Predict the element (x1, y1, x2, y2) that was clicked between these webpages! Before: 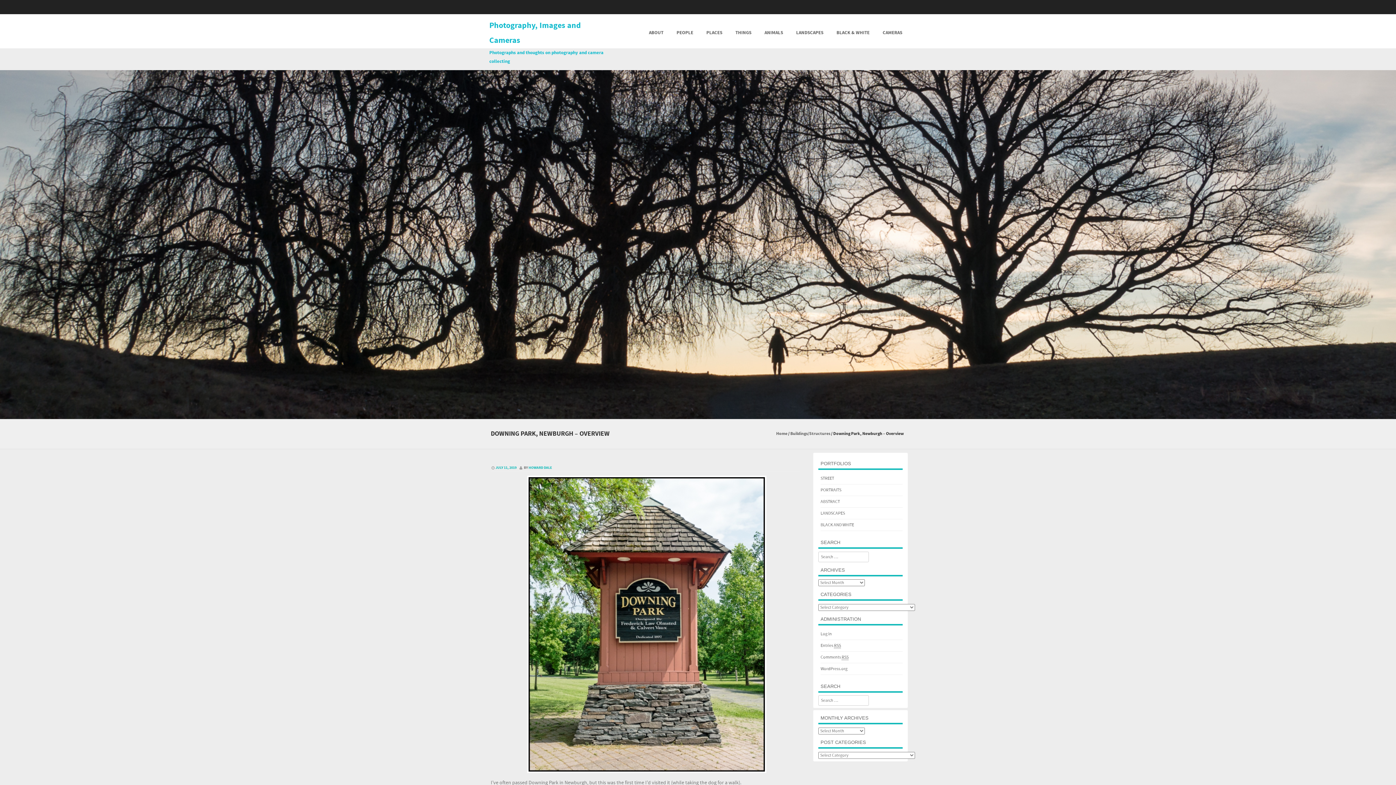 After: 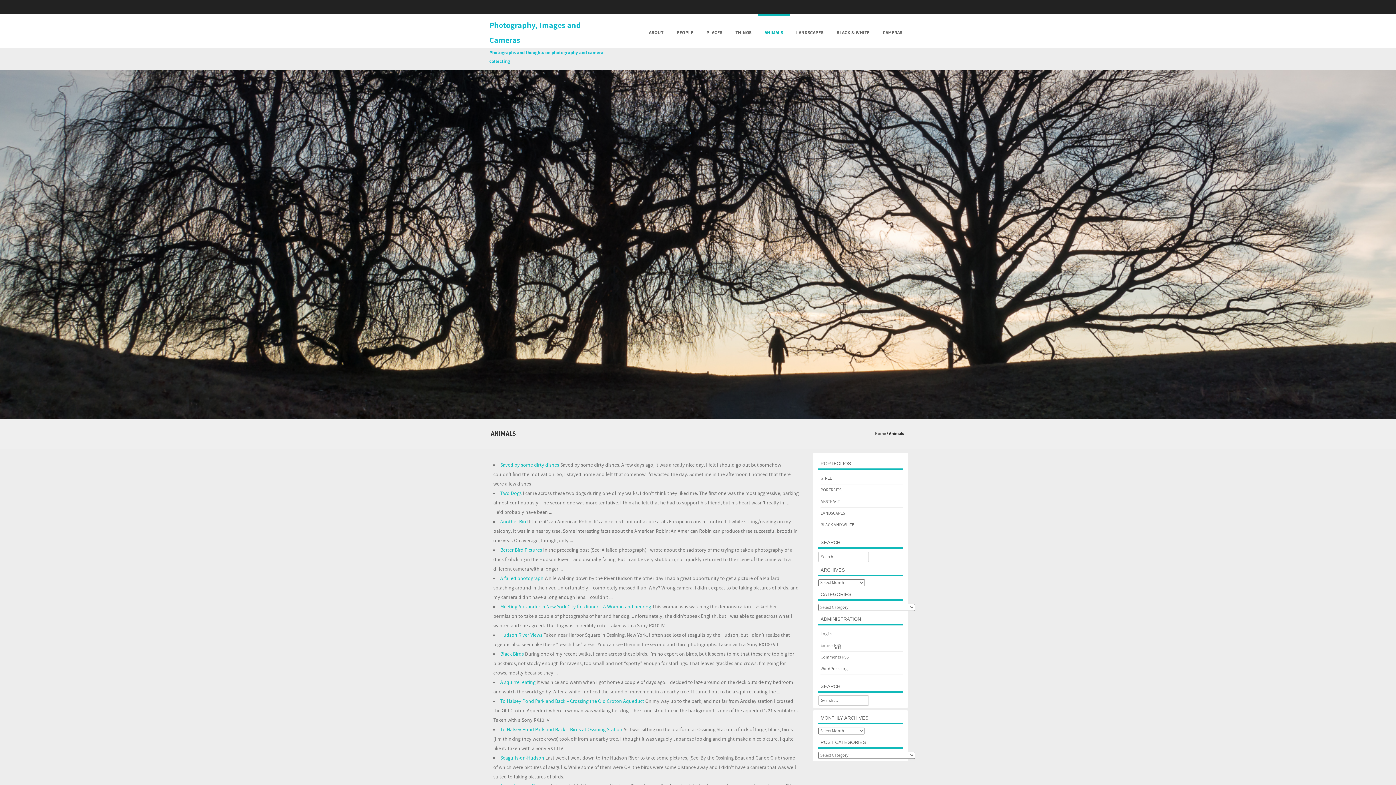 Action: label: ANIMALS bbox: (758, 14, 789, 48)